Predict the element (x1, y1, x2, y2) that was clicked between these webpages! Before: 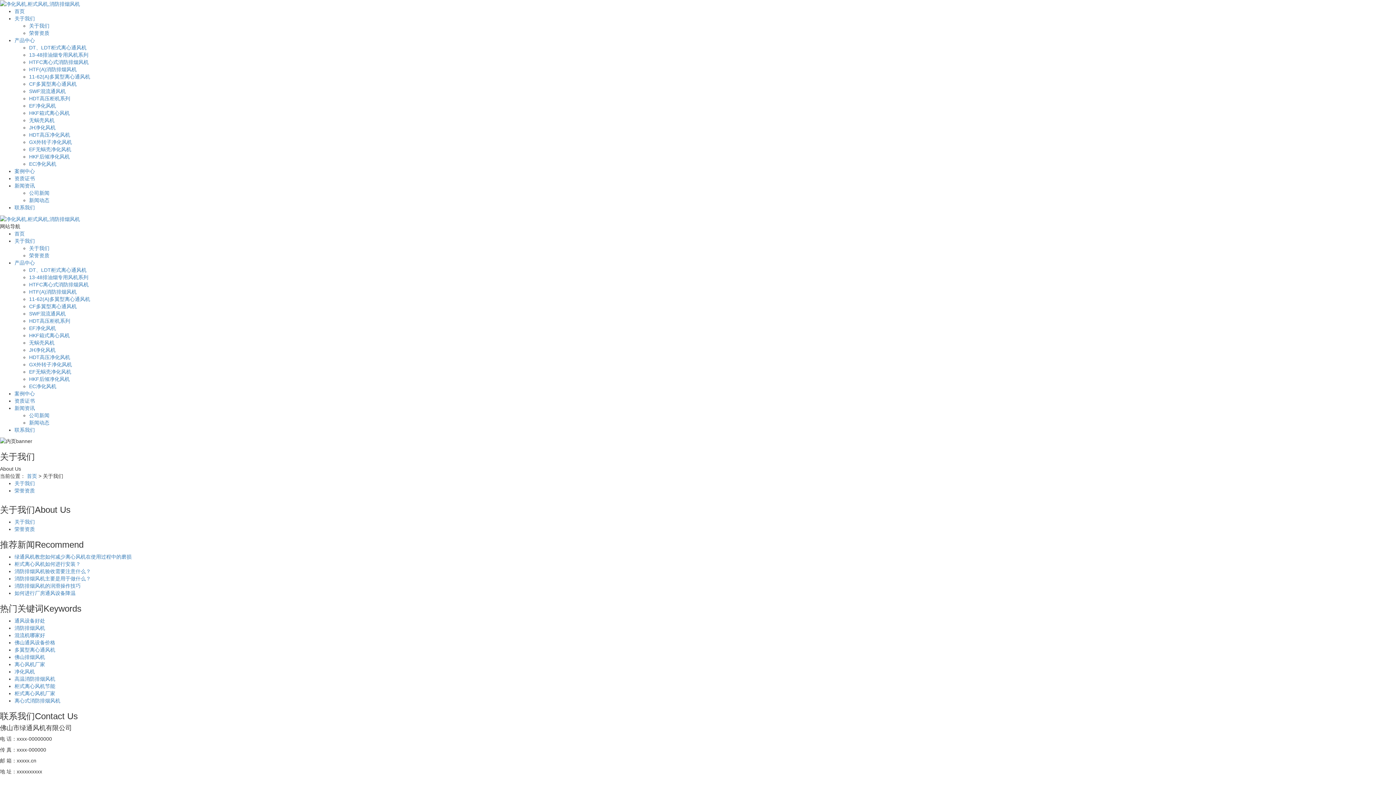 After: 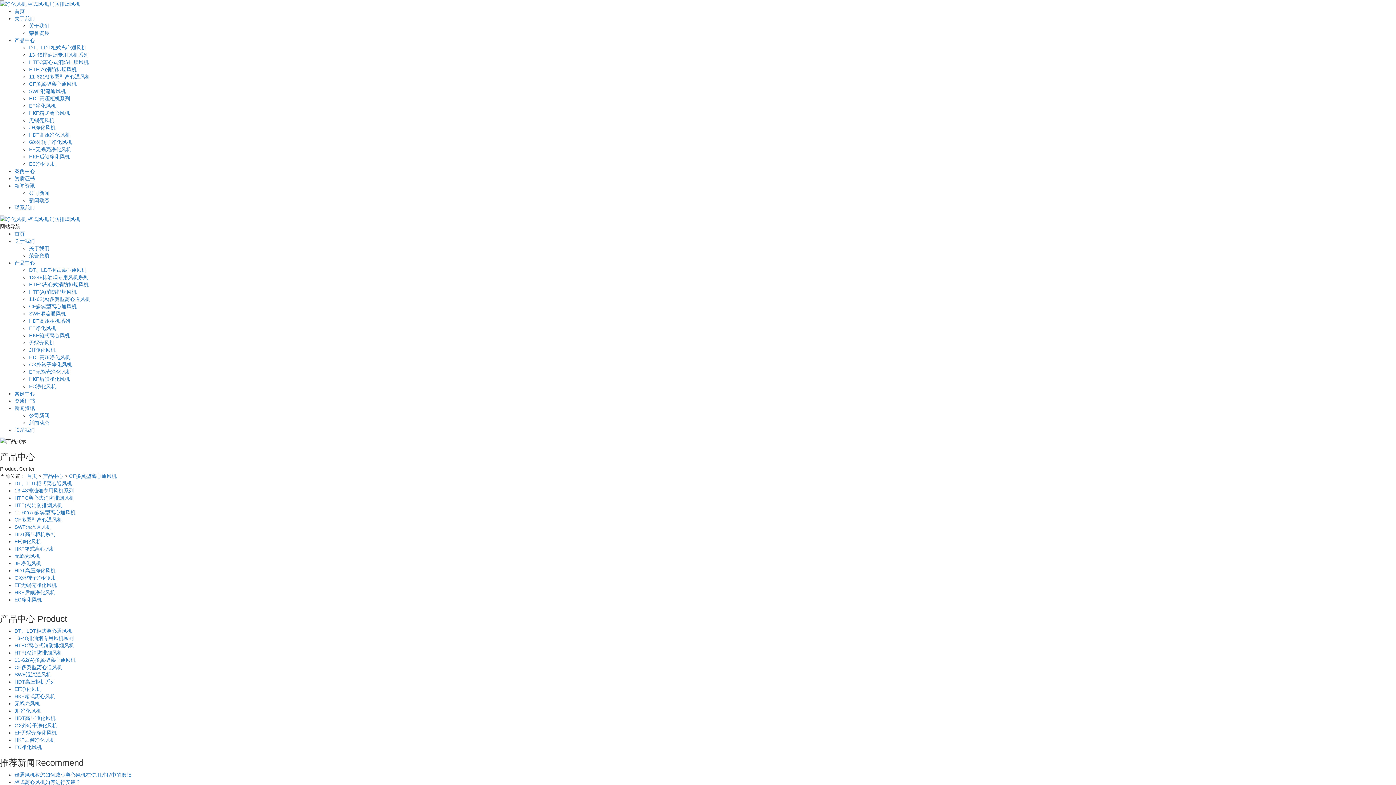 Action: bbox: (14, 647, 55, 653) label: 多翼型离心通风机